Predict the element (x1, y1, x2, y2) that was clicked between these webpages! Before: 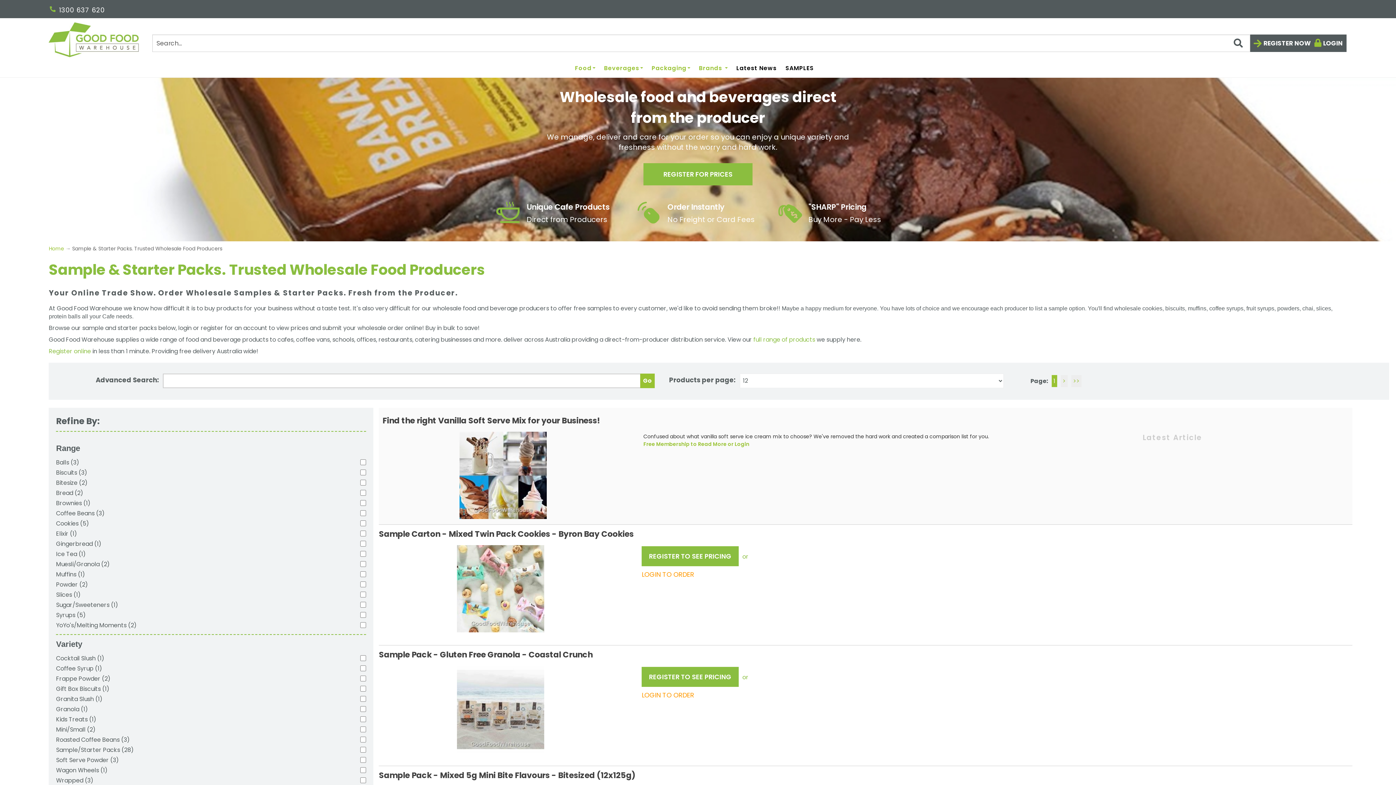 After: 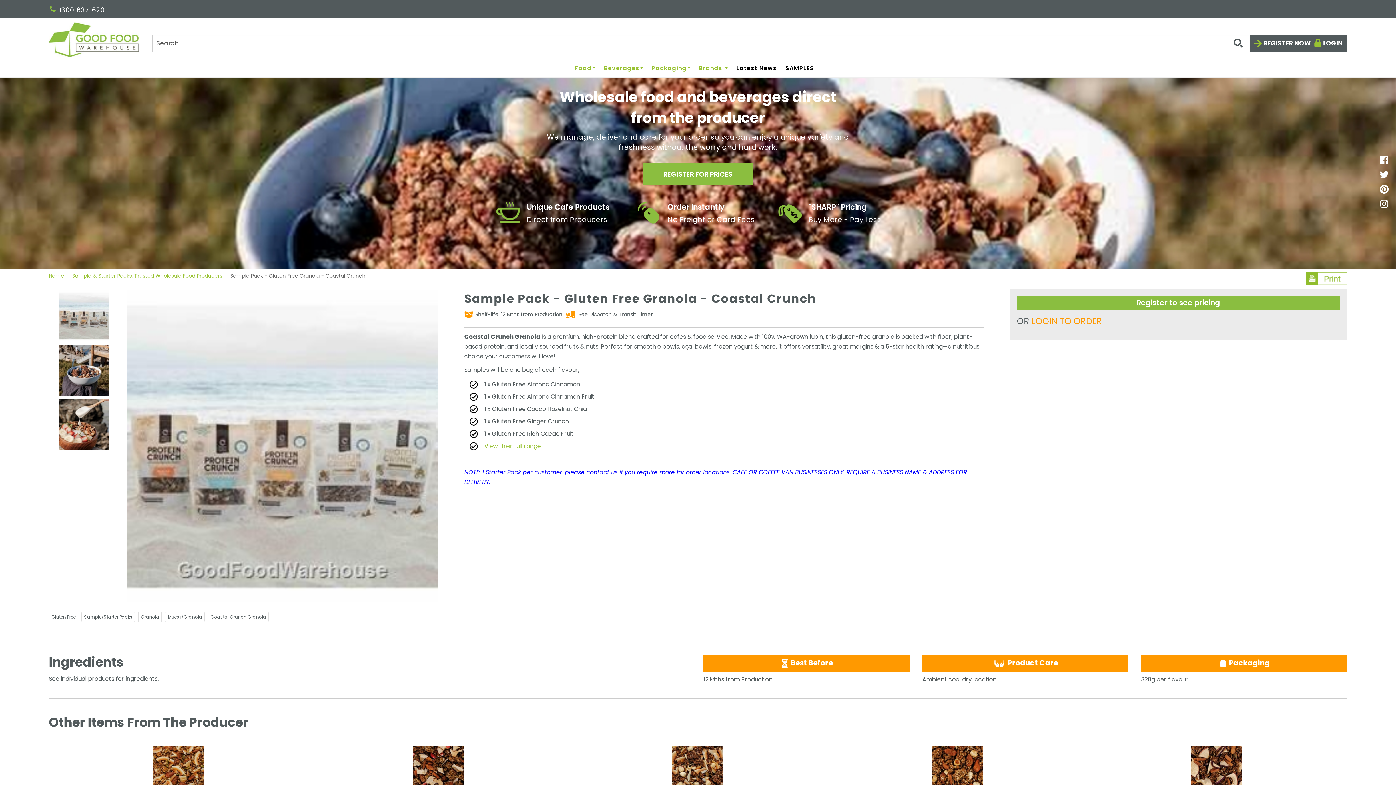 Action: bbox: (378, 664, 622, 755)